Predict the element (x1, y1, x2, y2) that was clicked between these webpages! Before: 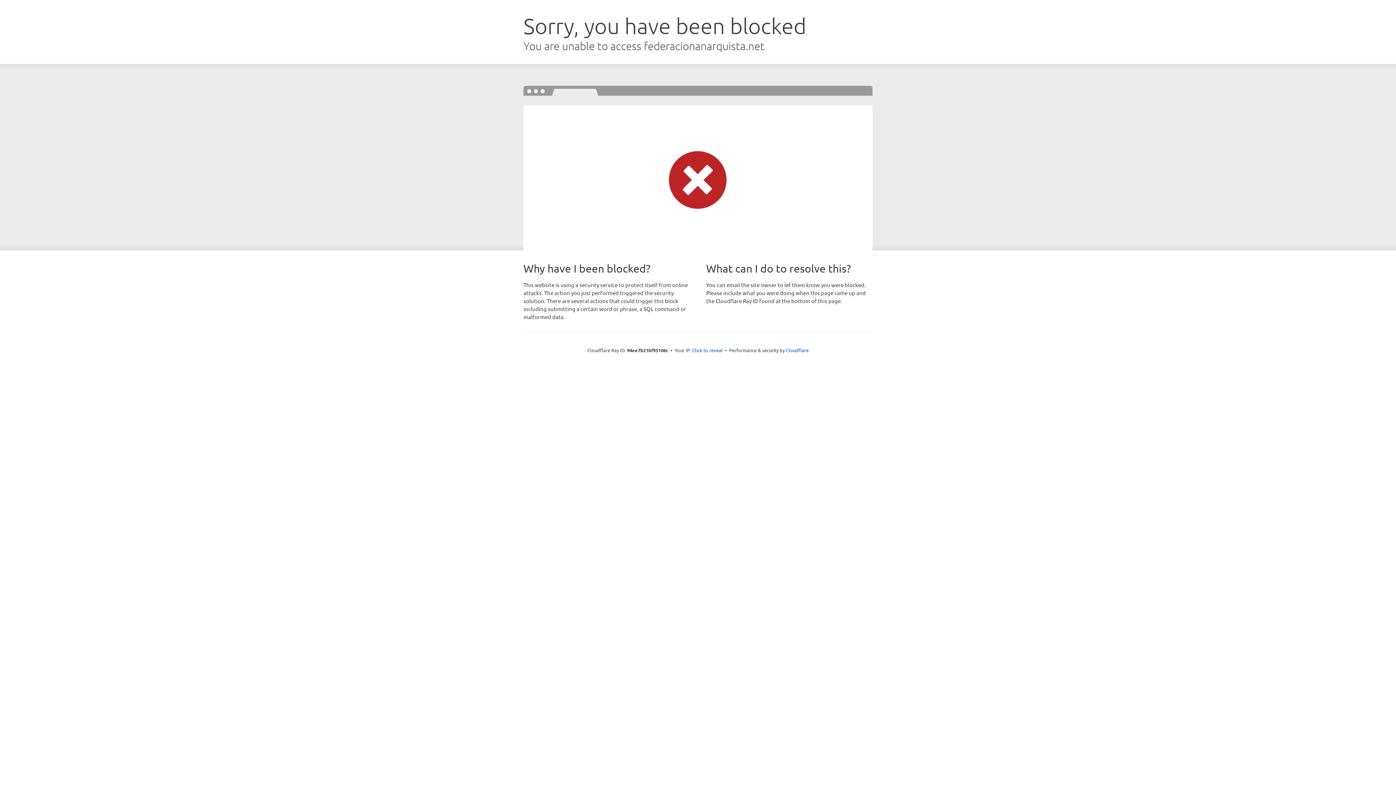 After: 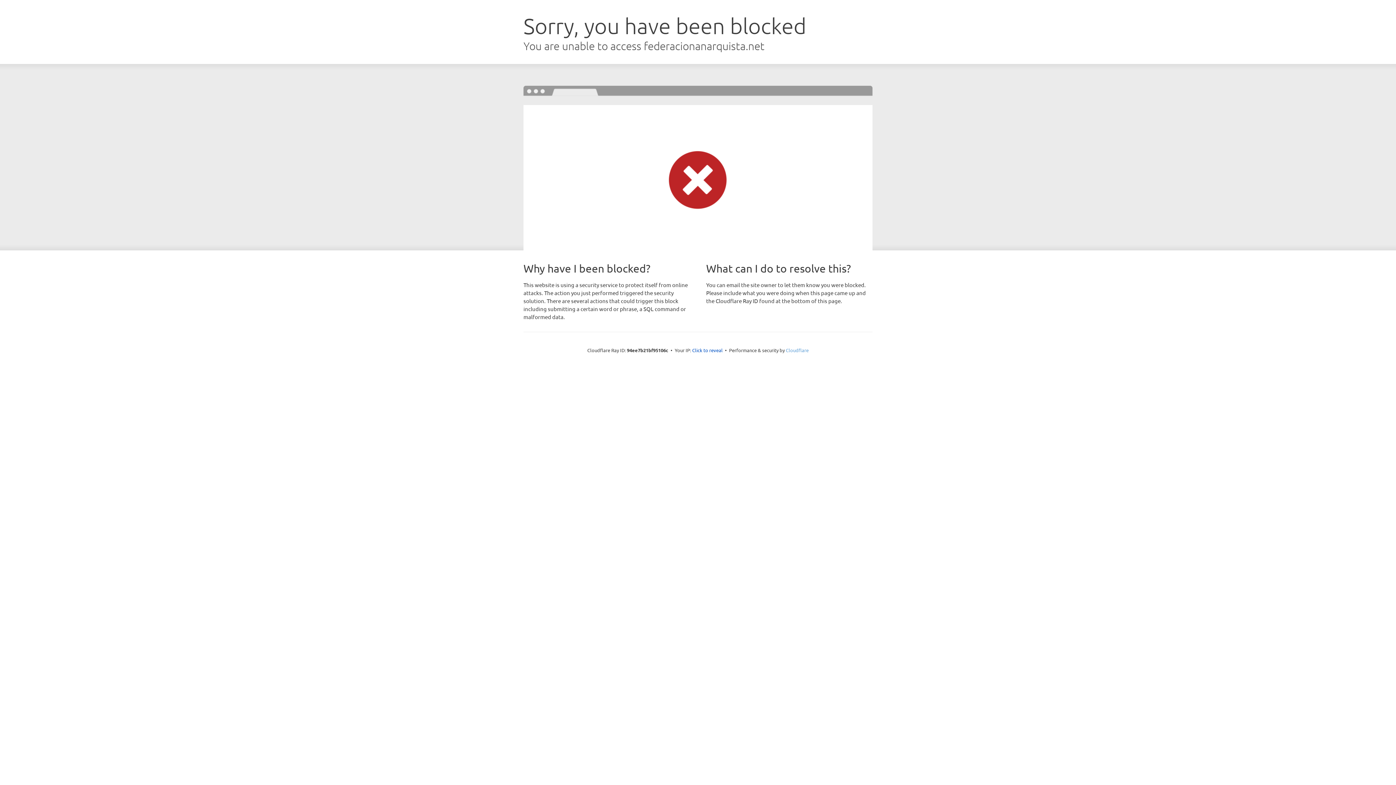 Action: label: Cloudflare bbox: (786, 347, 808, 353)